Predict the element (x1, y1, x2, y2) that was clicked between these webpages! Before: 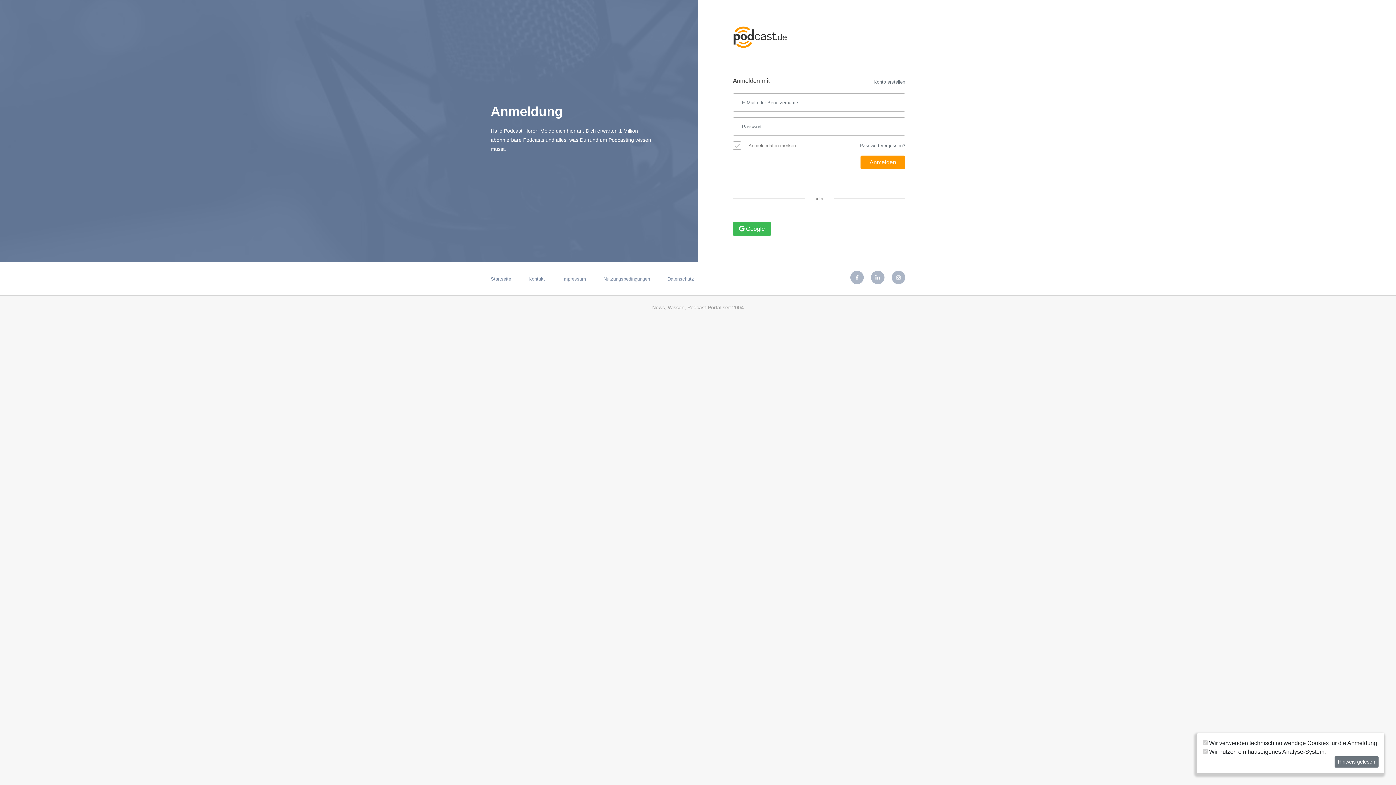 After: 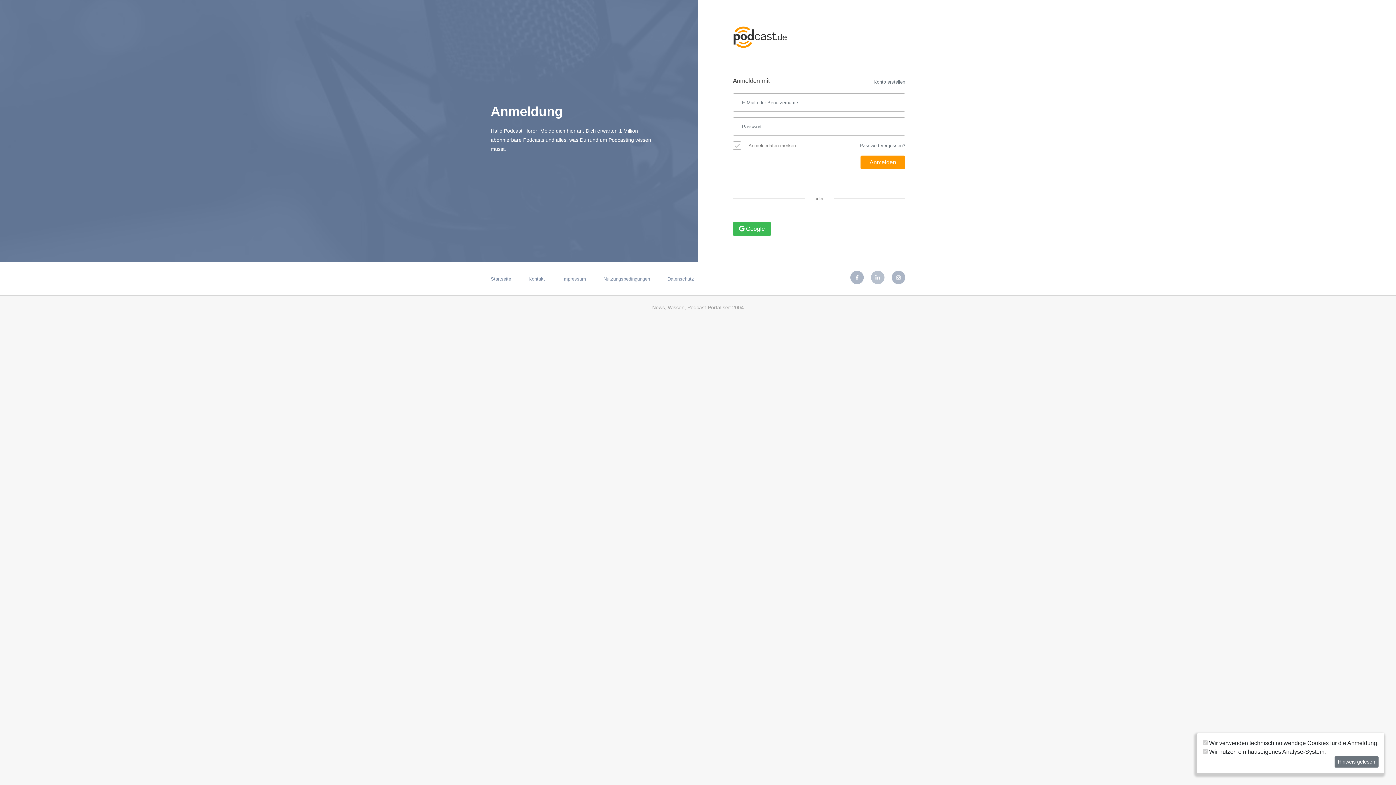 Action: bbox: (871, 271, 884, 284)